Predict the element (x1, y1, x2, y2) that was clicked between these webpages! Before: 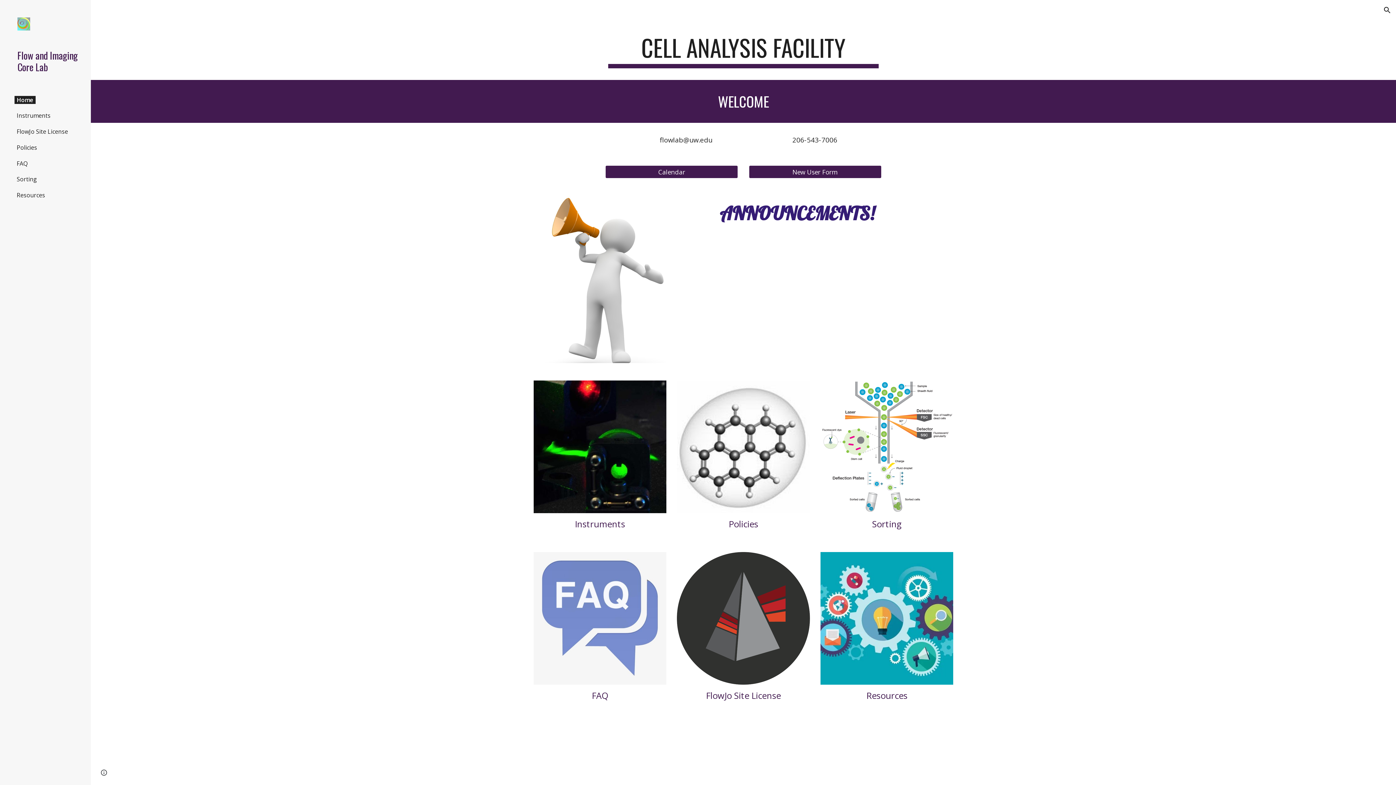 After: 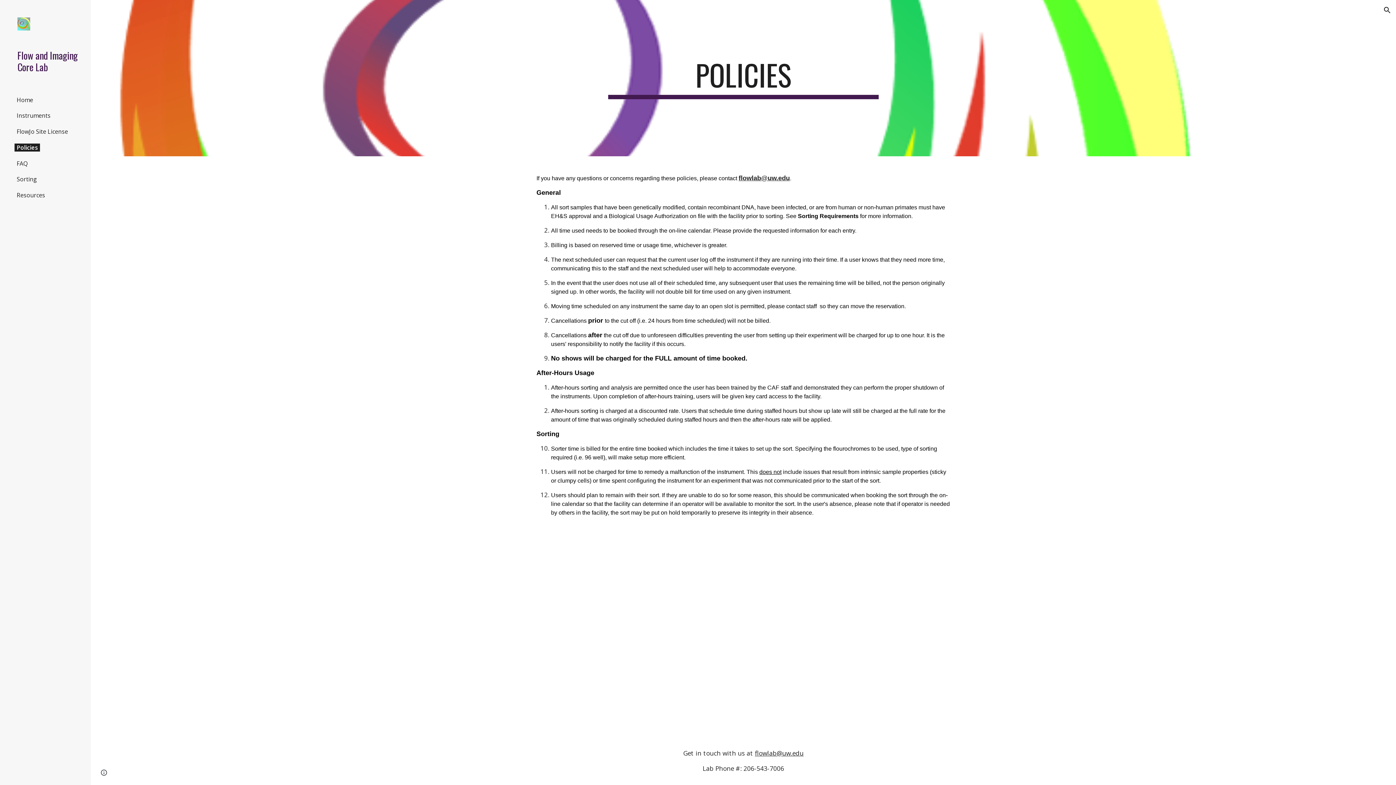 Action: bbox: (14, 143, 39, 151) label: Policies